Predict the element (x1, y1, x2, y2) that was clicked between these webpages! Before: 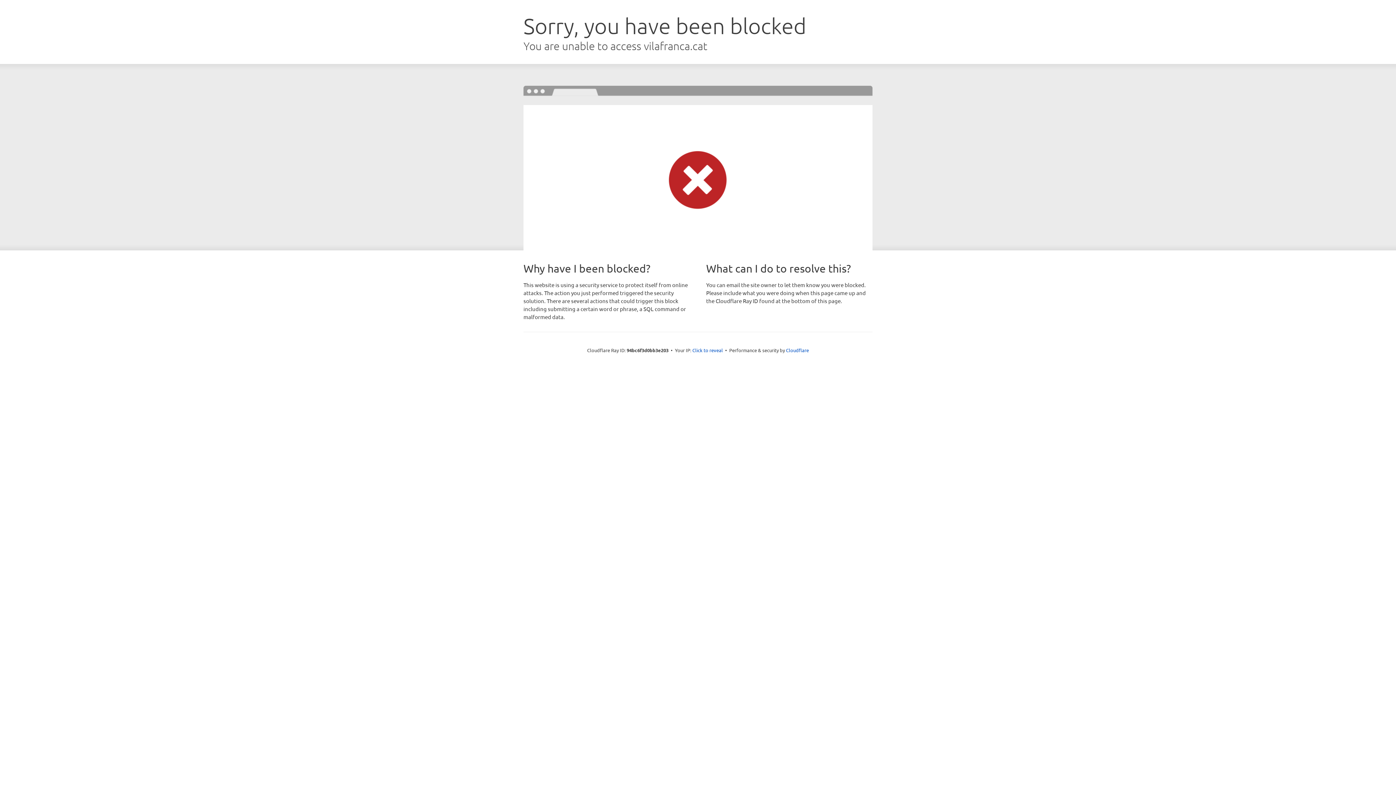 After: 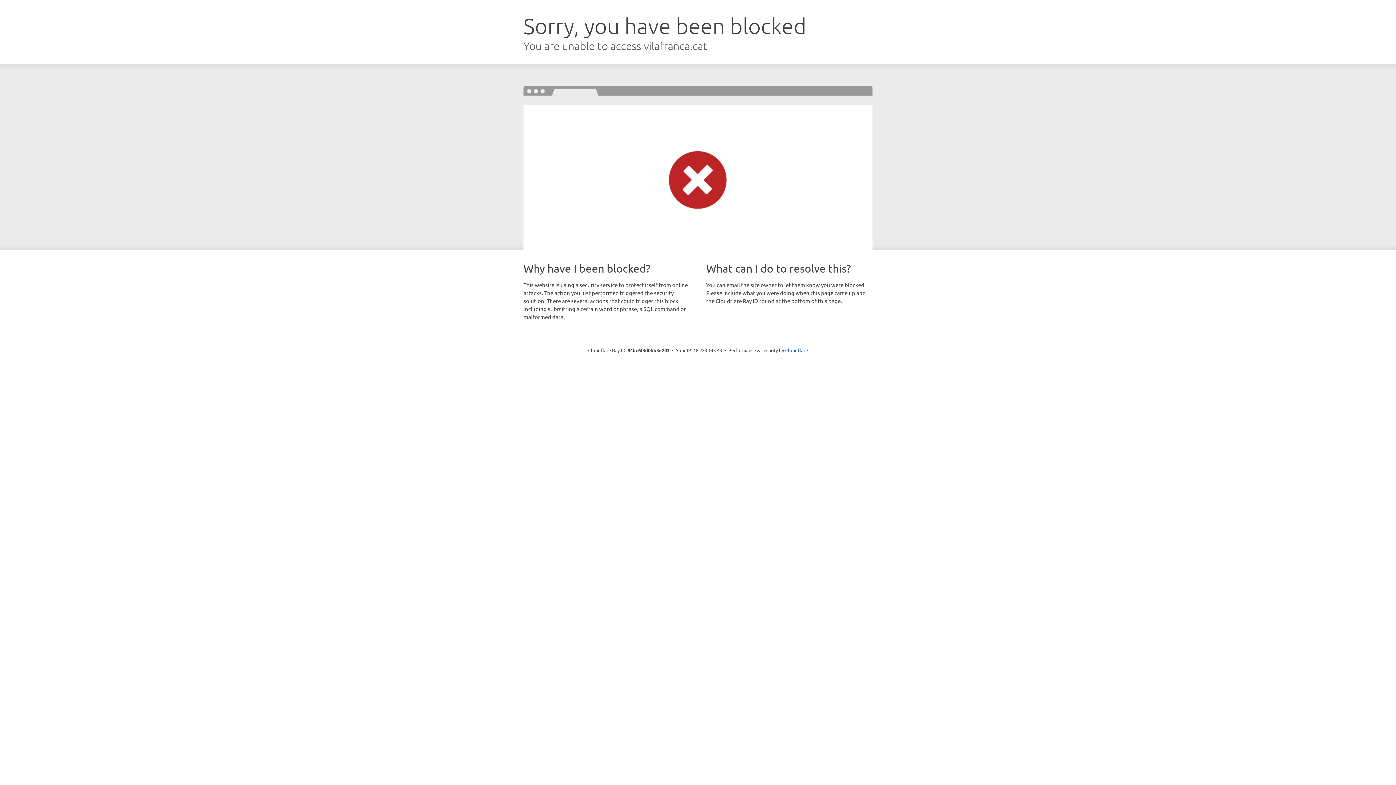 Action: bbox: (692, 346, 723, 353) label: Click to reveal